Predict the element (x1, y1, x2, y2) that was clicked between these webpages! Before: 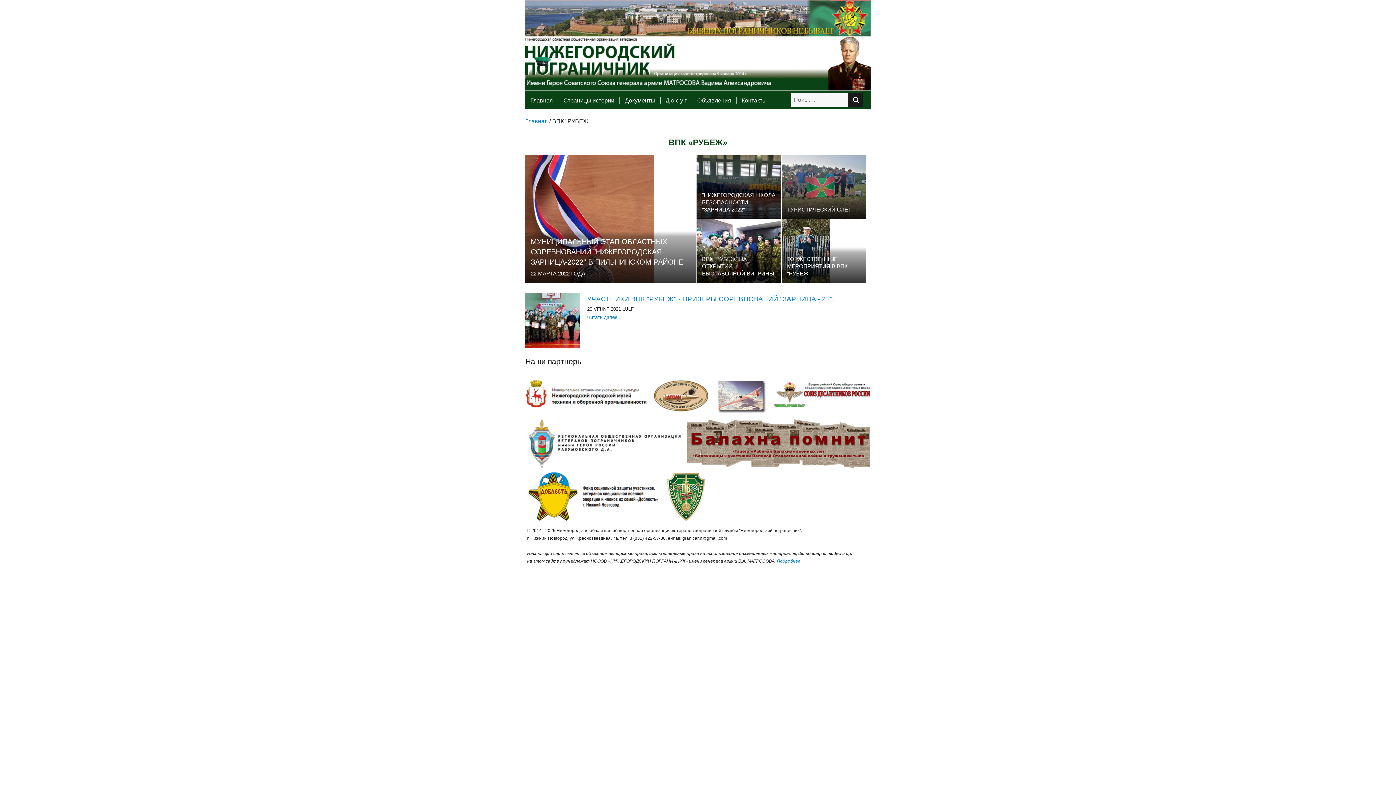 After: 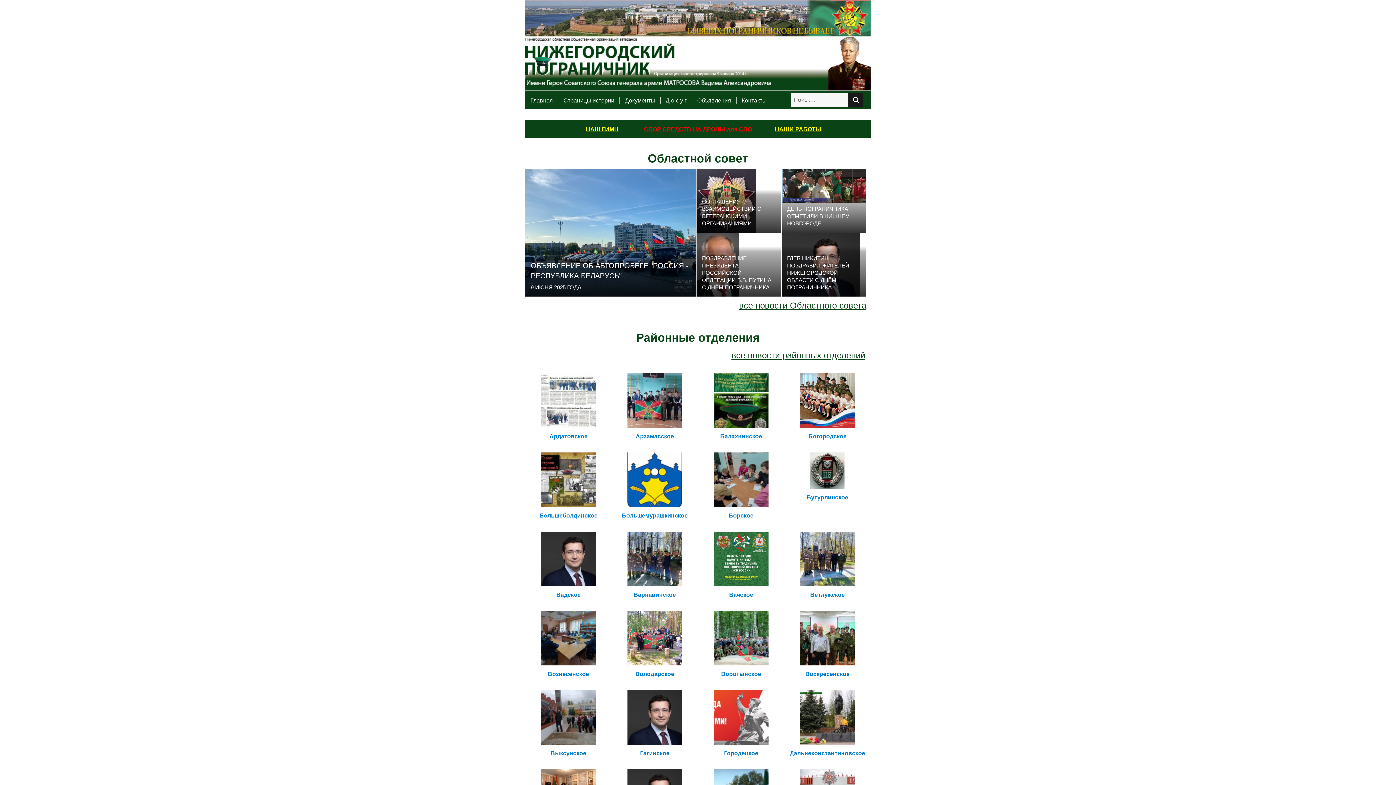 Action: bbox: (525, 118, 548, 124) label: Главная